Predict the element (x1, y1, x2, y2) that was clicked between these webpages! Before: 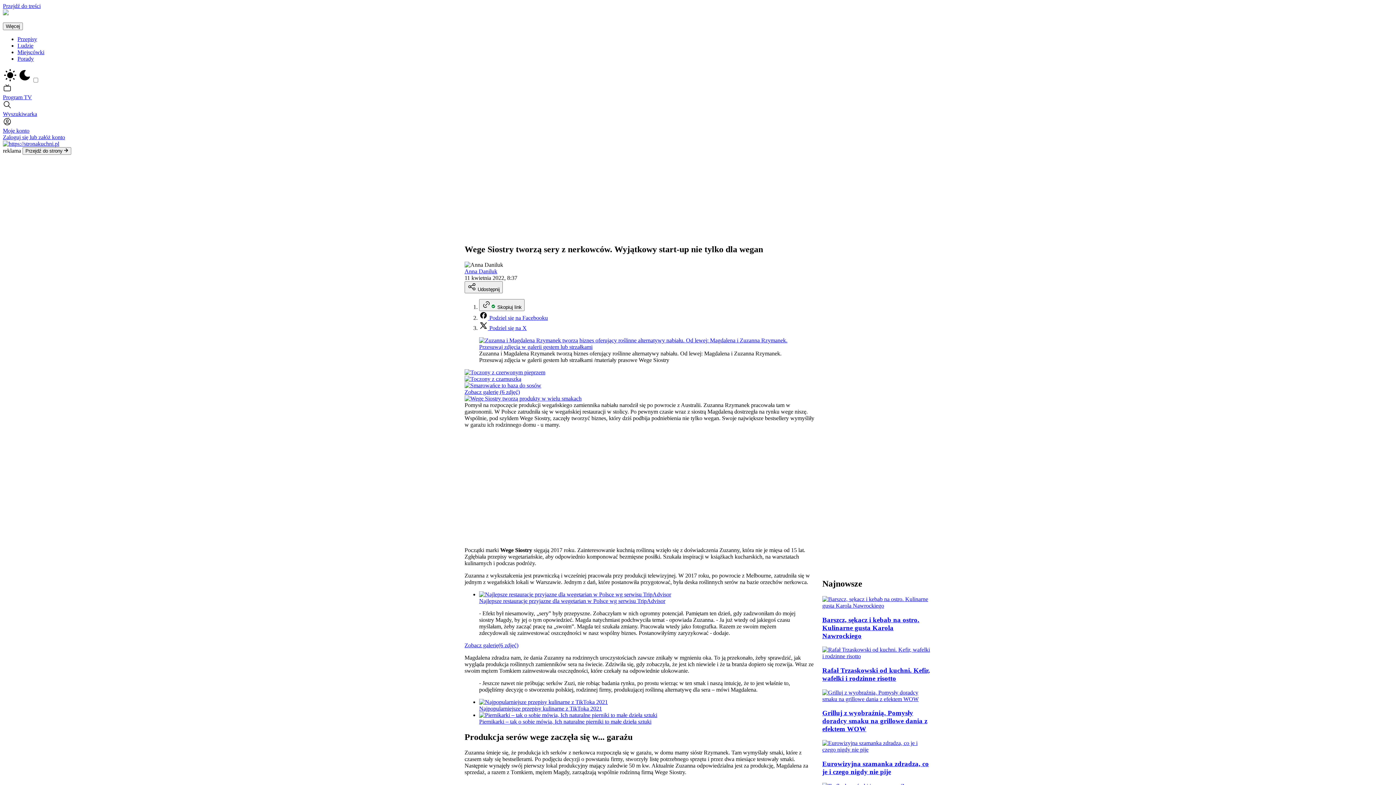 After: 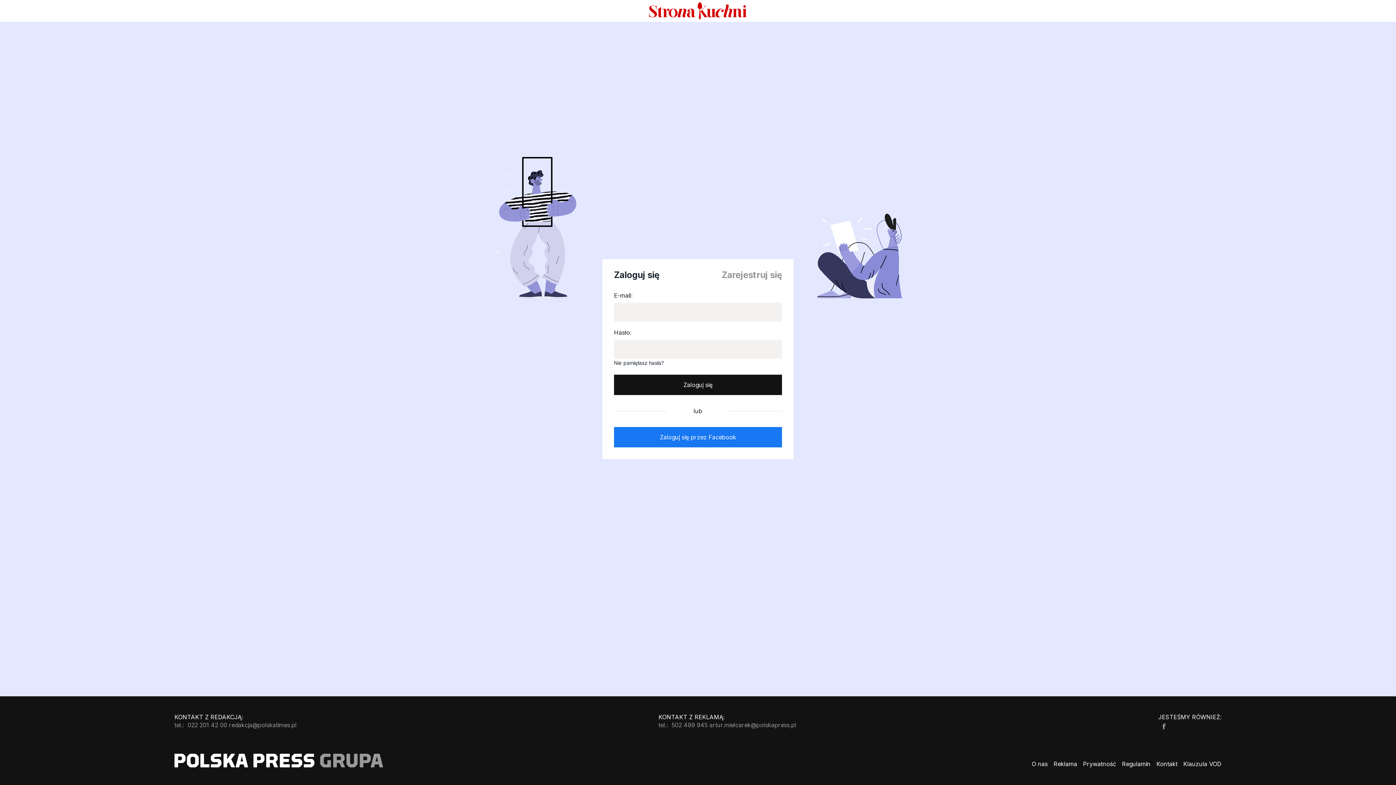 Action: label: Moje konto bbox: (2, 121, 1393, 134)